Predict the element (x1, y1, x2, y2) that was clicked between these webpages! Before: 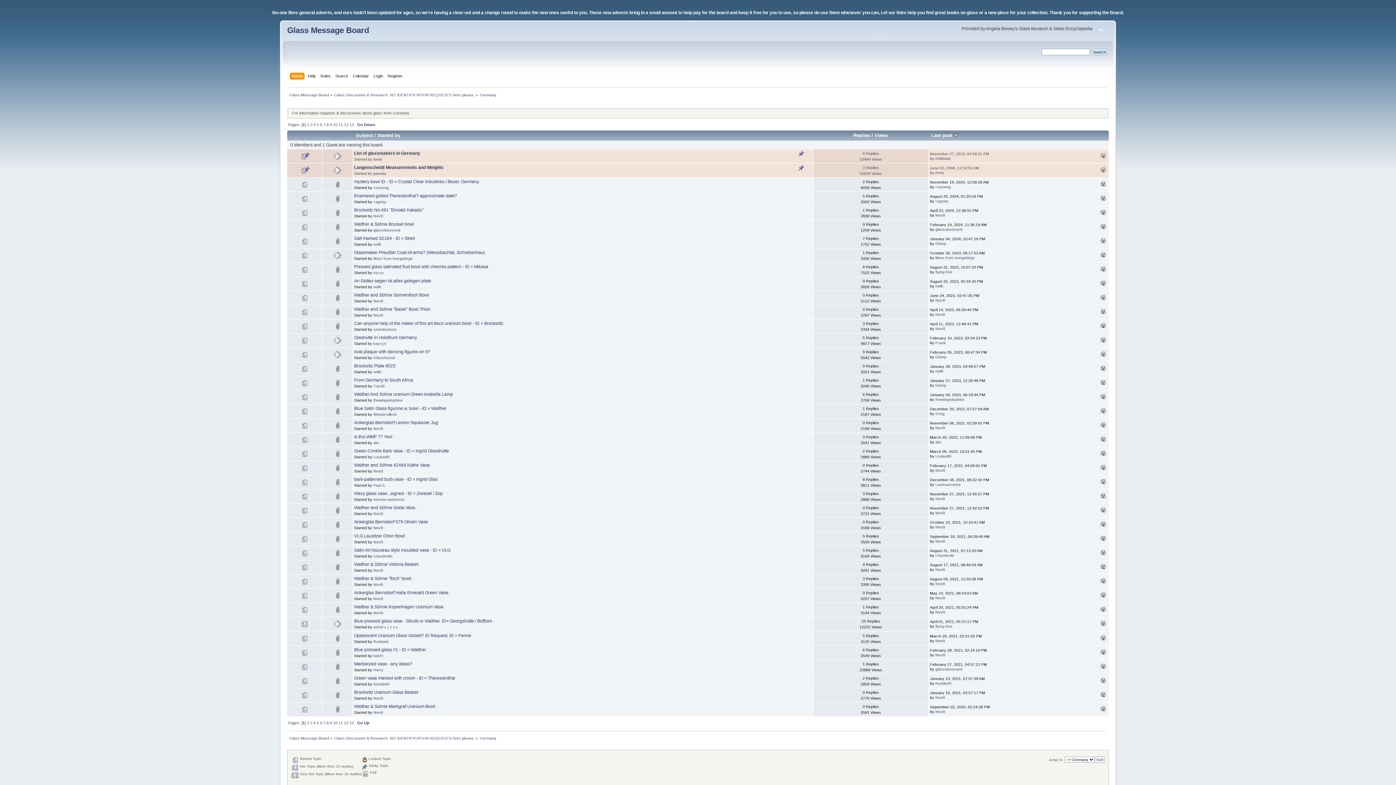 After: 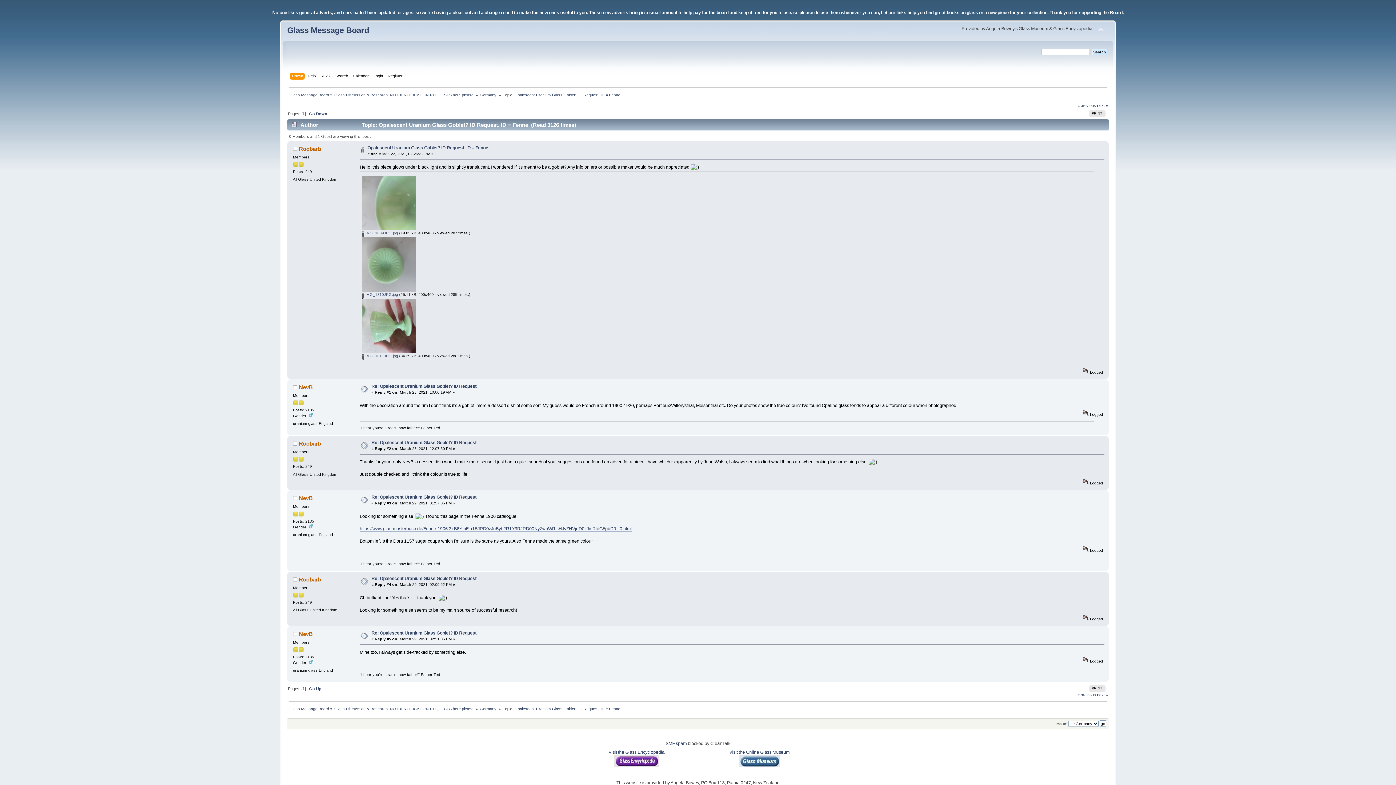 Action: label: Opalescent Uranium Glass Goblet? ID Request. ID = Fenne bbox: (354, 633, 471, 638)